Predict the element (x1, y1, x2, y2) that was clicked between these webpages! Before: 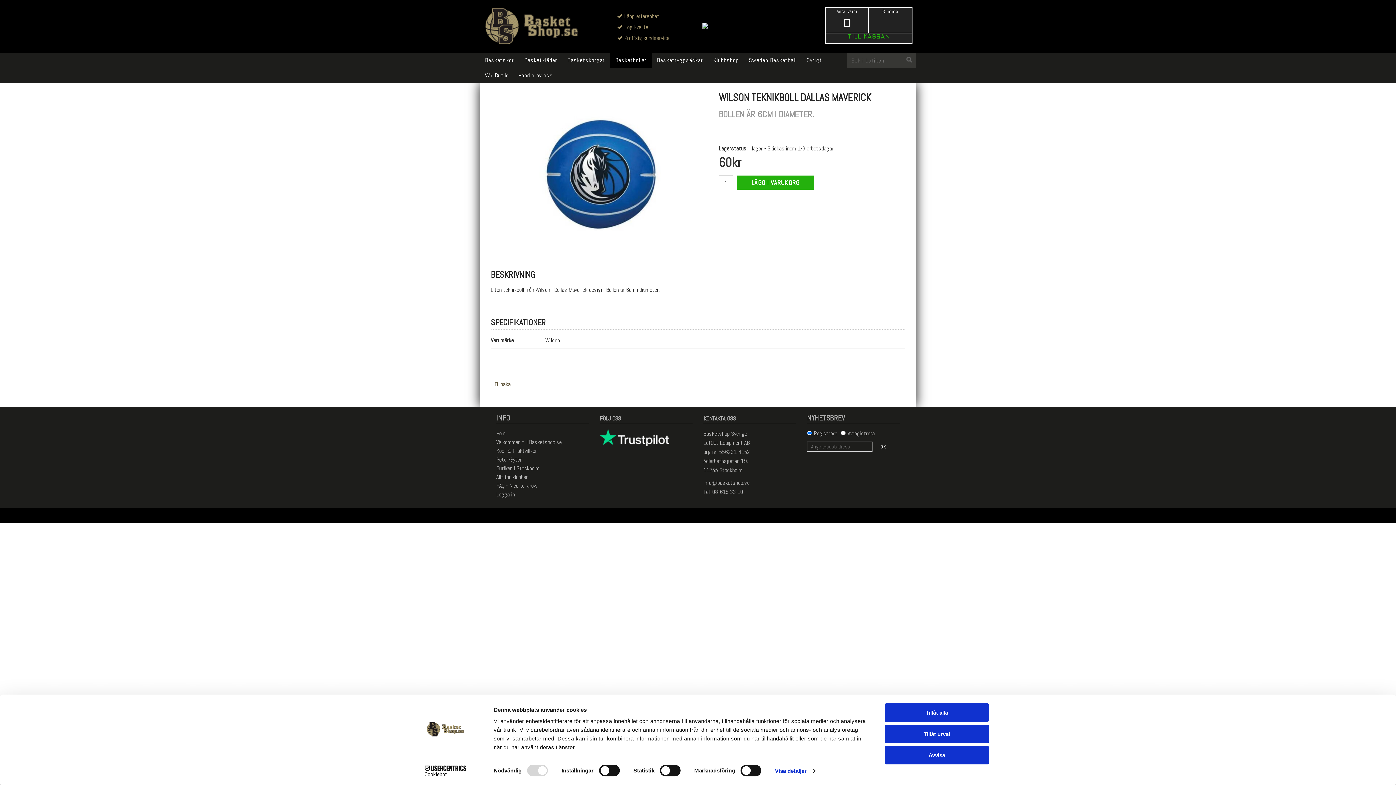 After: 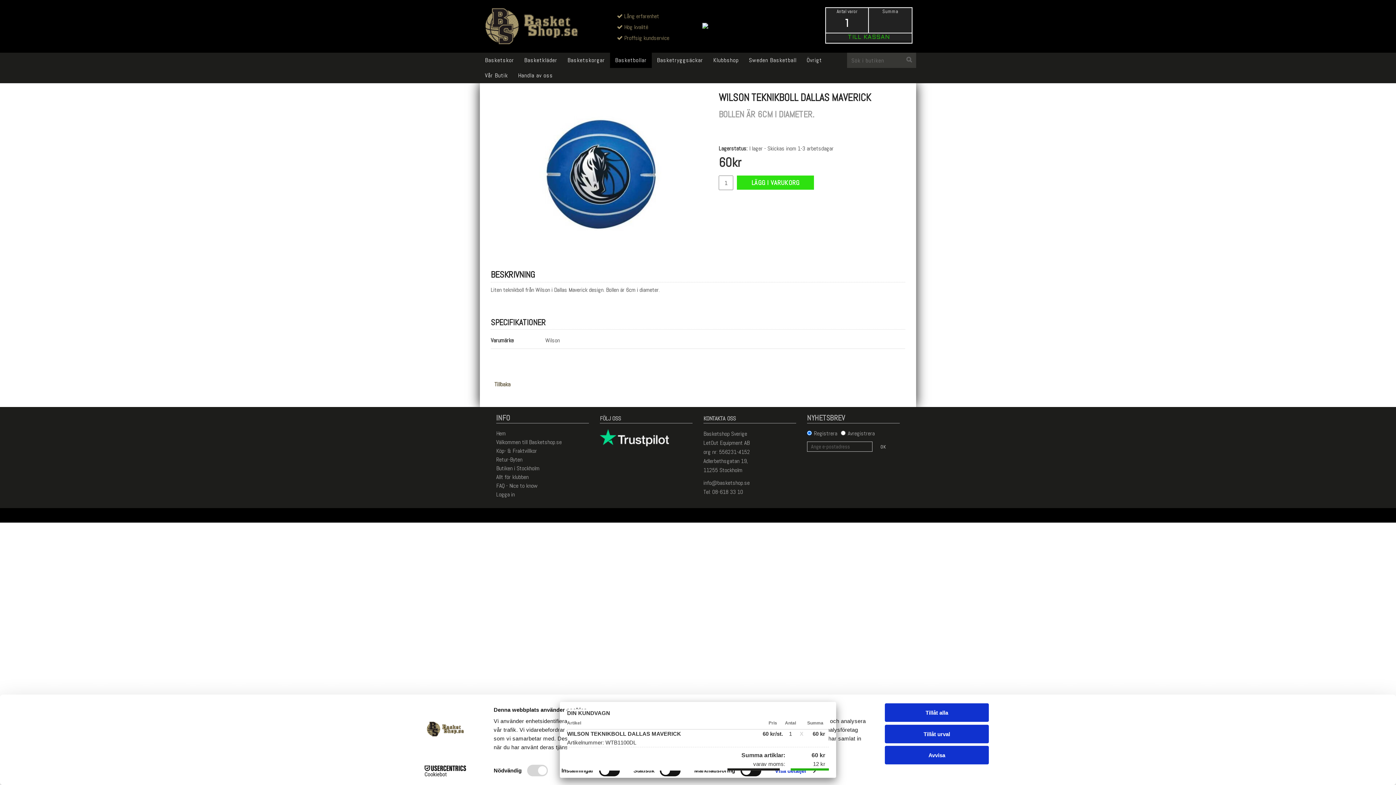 Action: bbox: (737, 175, 814, 189) label: LÄGG I VARUKORG